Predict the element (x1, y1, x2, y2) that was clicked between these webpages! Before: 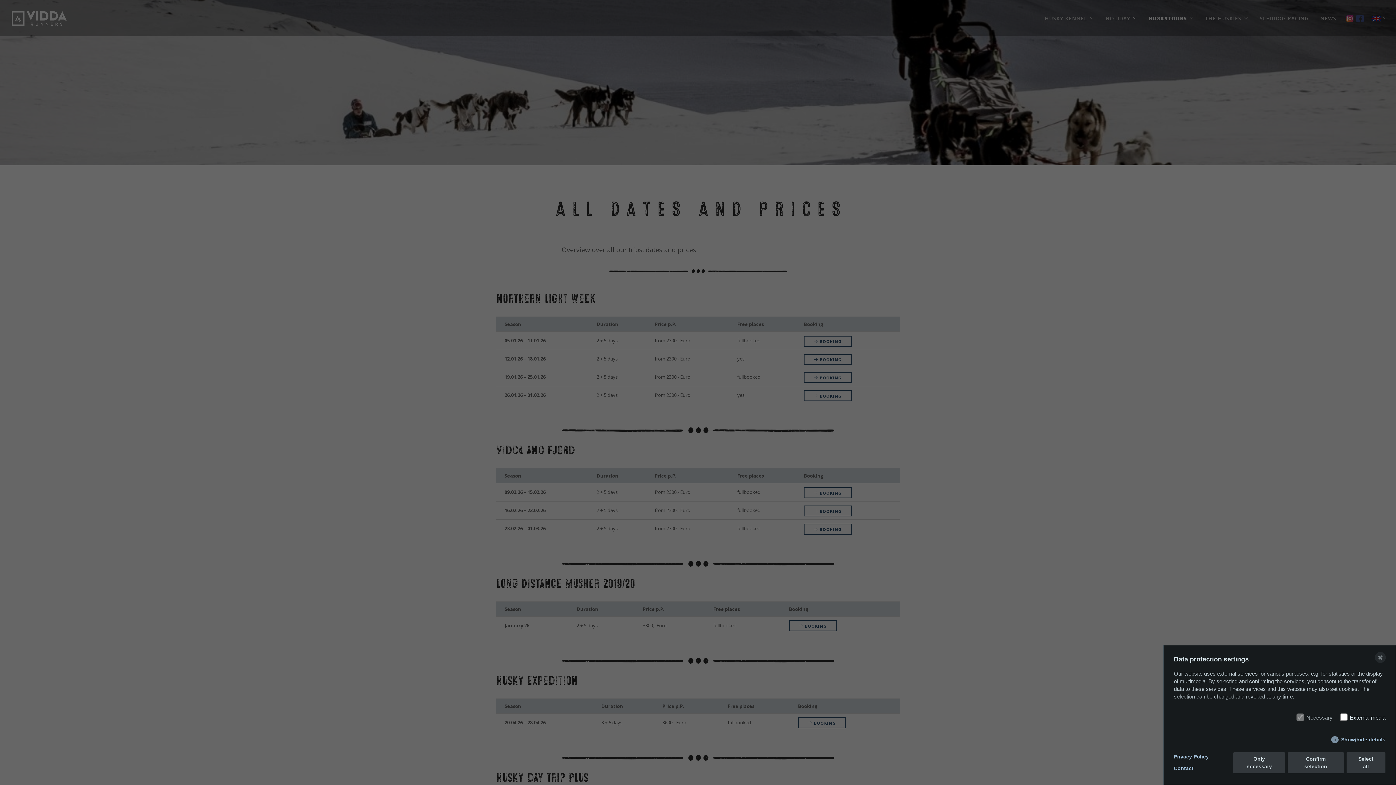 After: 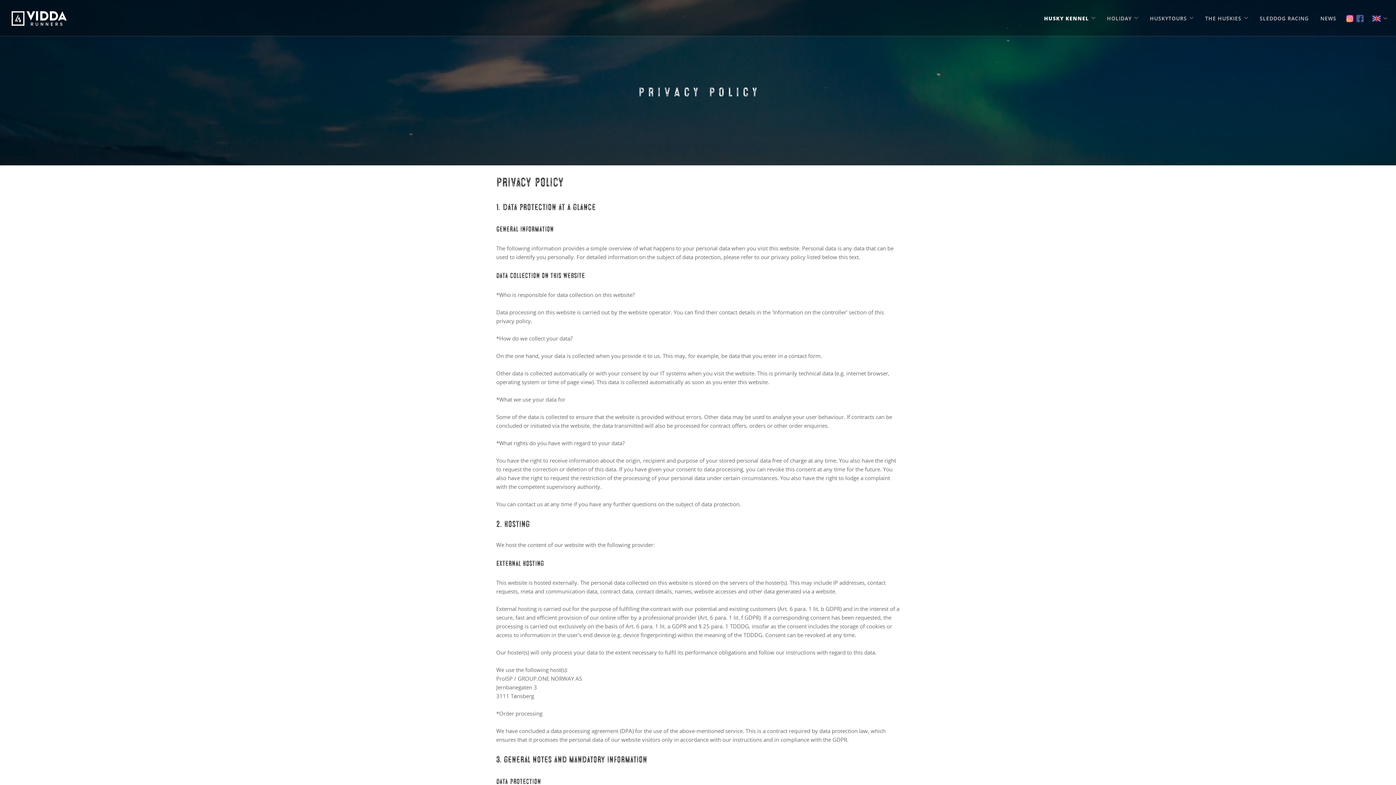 Action: bbox: (1174, 753, 1209, 761) label: Privacy Policy